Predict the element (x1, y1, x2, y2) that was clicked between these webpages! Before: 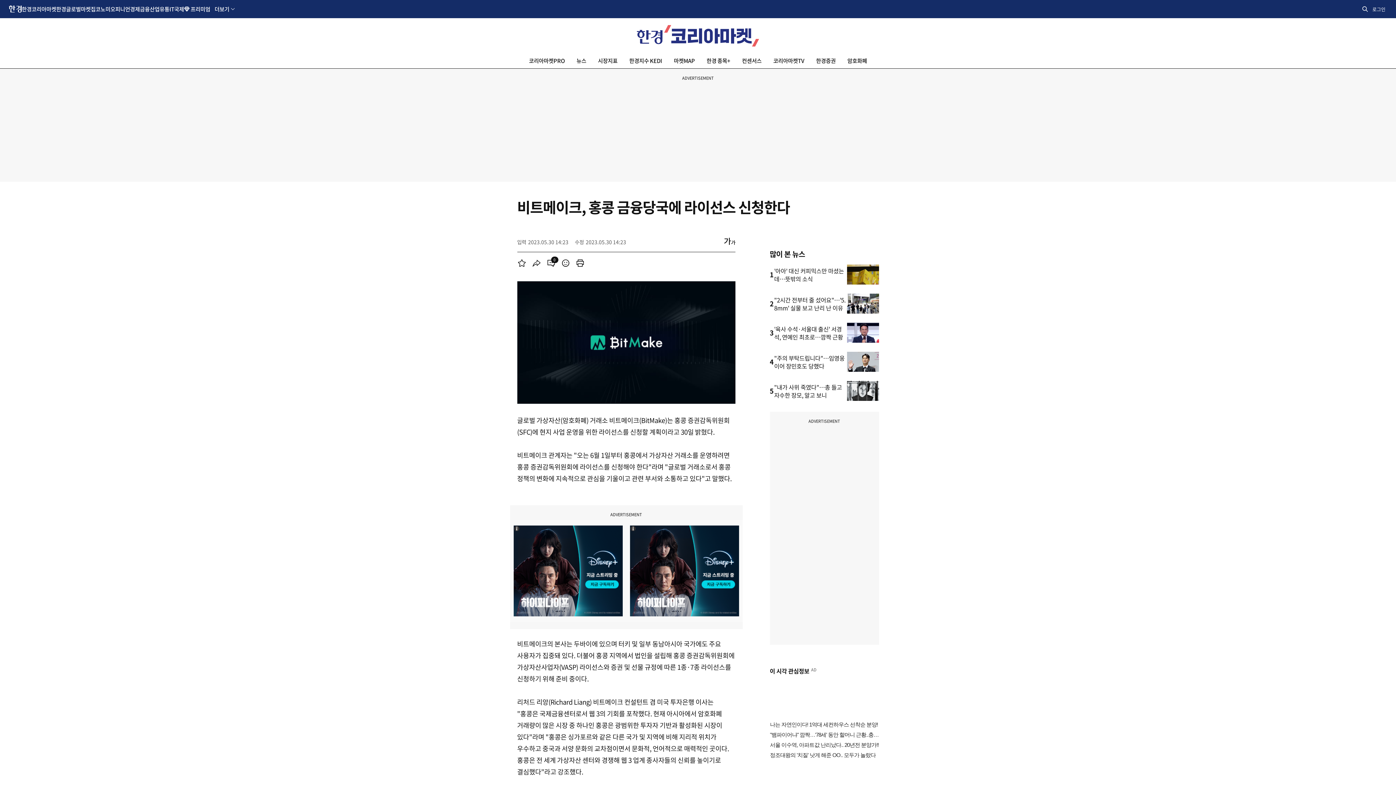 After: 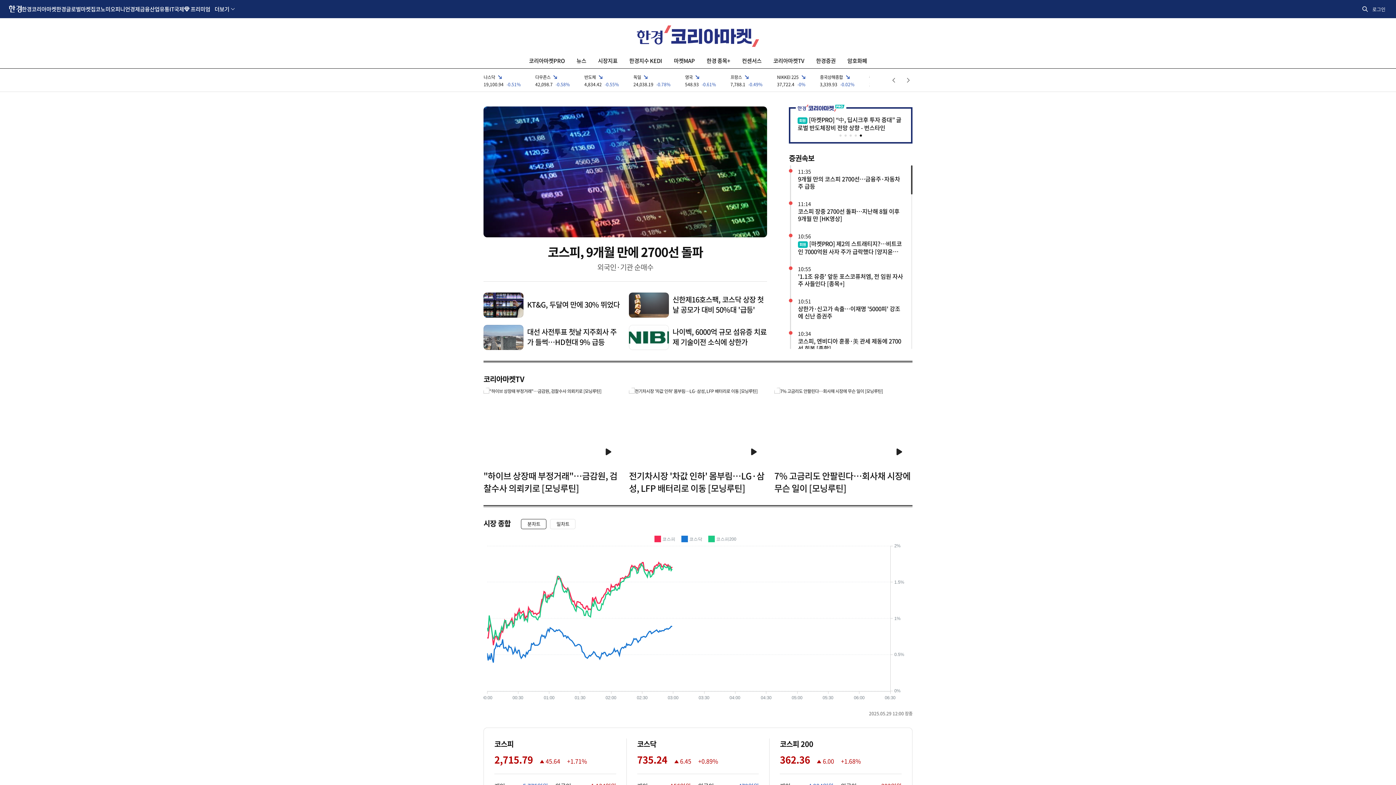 Action: bbox: (21, 0, 56, 17) label: 한경코리아마켓